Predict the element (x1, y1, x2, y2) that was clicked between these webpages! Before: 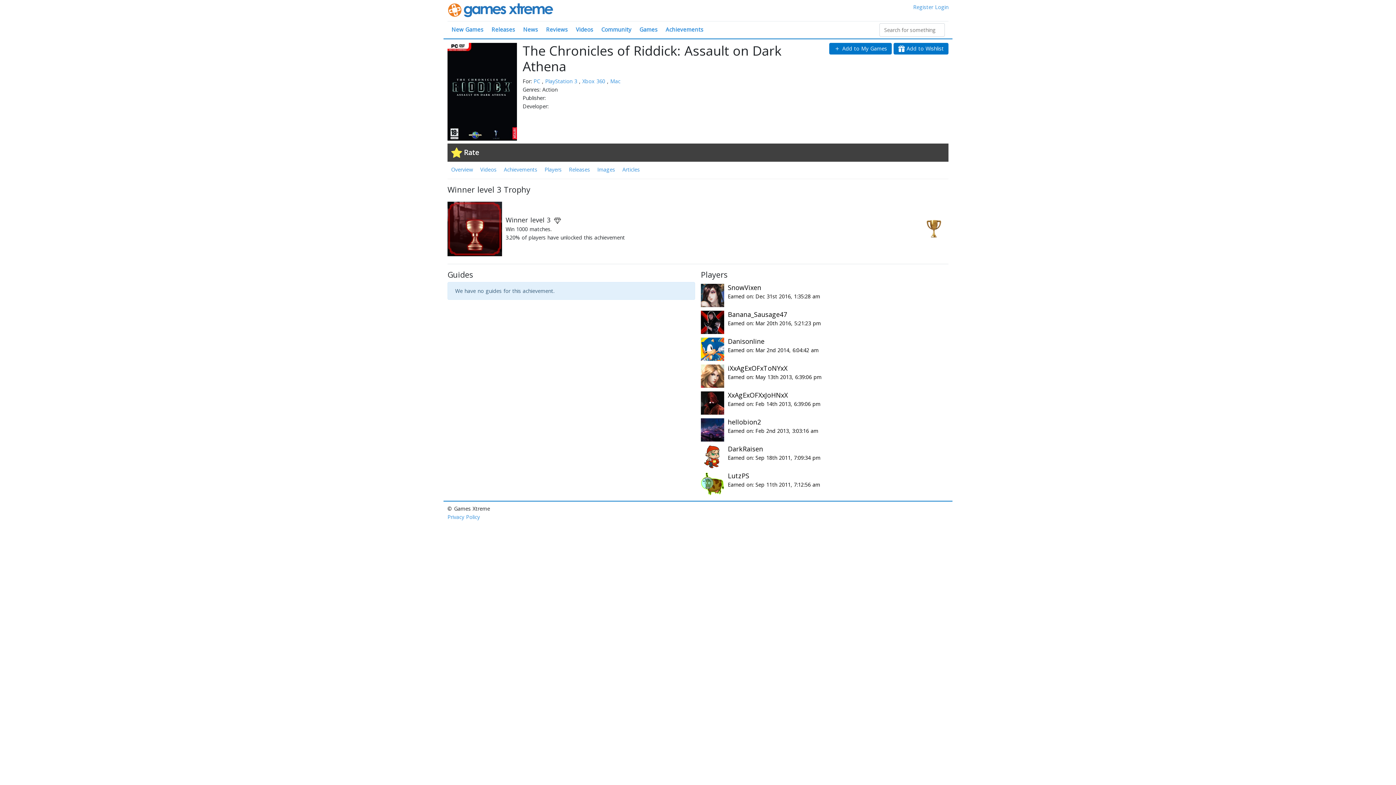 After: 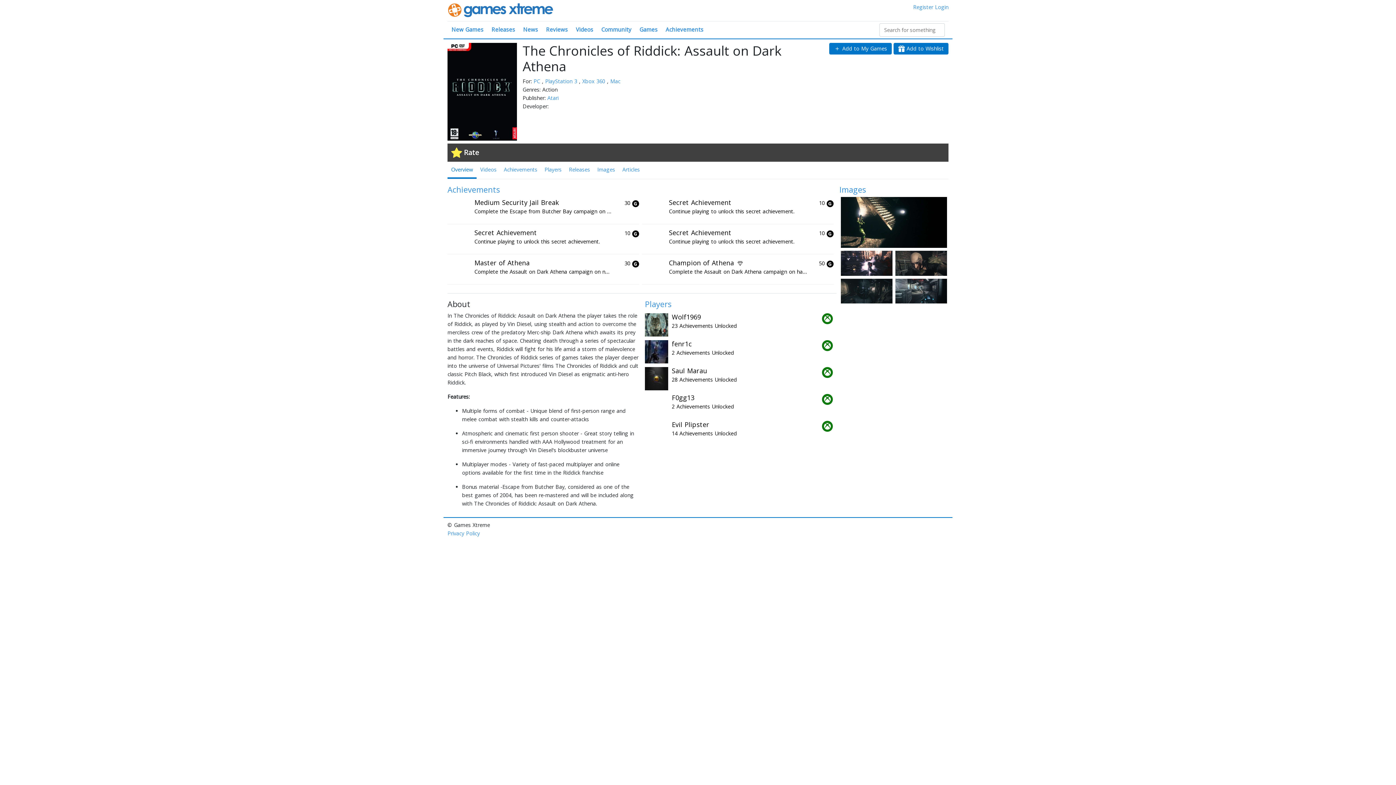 Action: label: Overview bbox: (447, 161, 476, 178)